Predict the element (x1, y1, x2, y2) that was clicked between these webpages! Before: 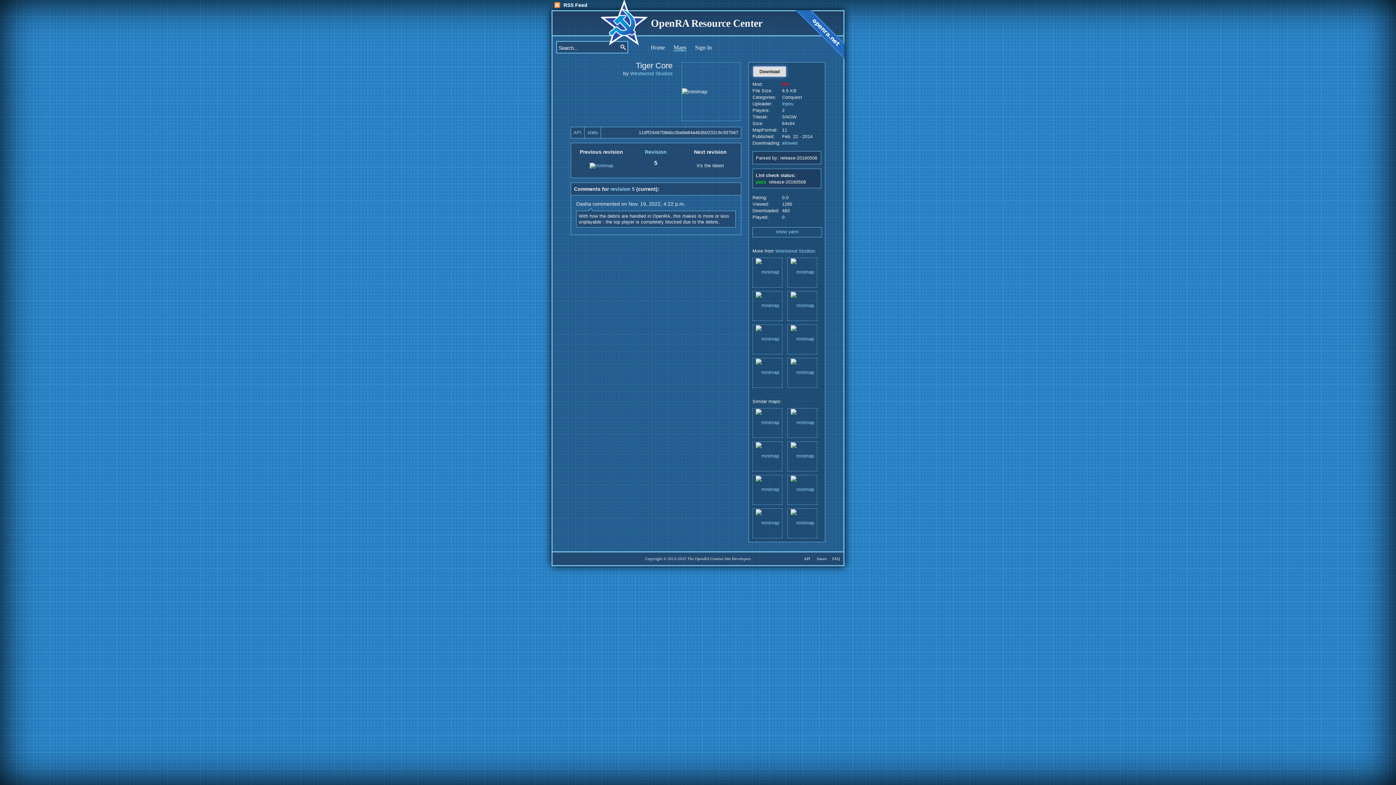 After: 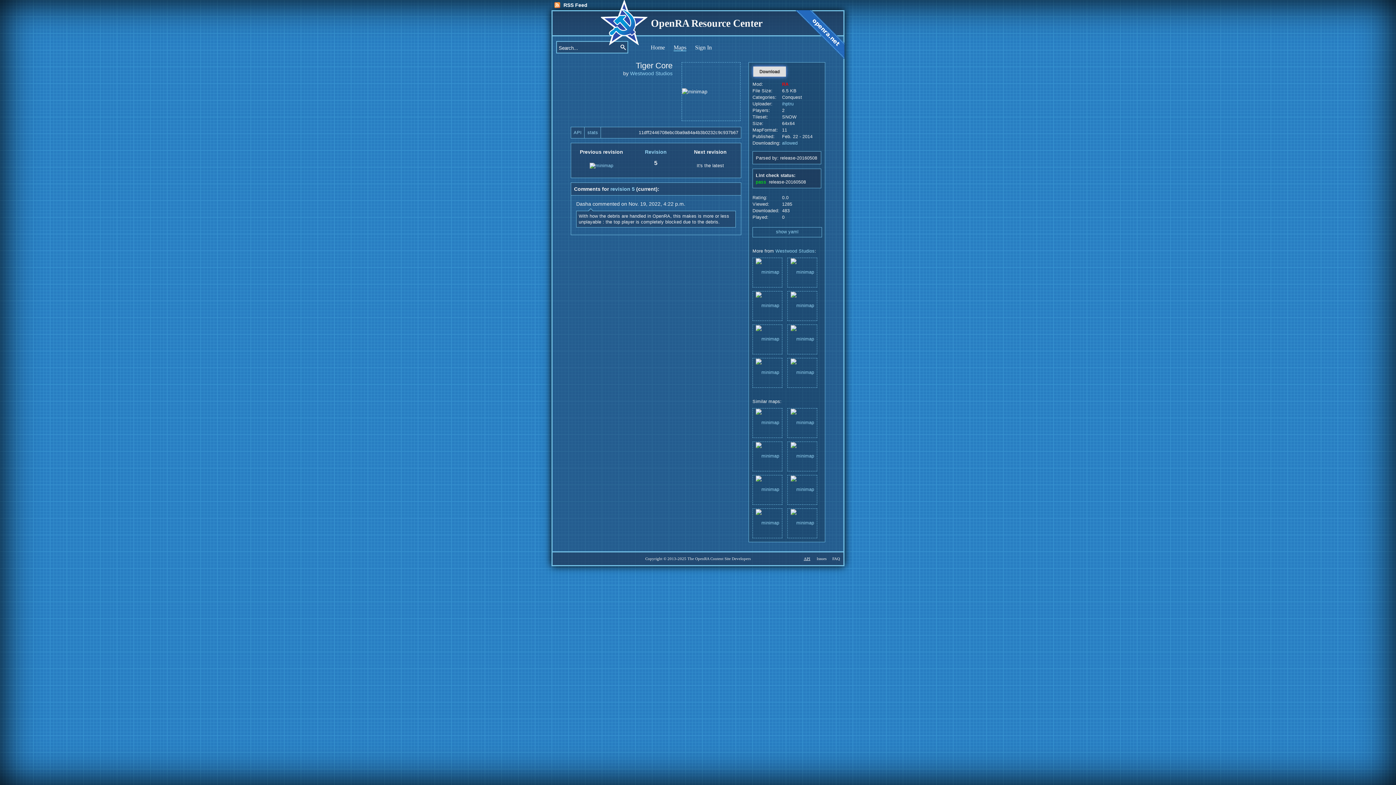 Action: label: API bbox: (804, 556, 810, 561)